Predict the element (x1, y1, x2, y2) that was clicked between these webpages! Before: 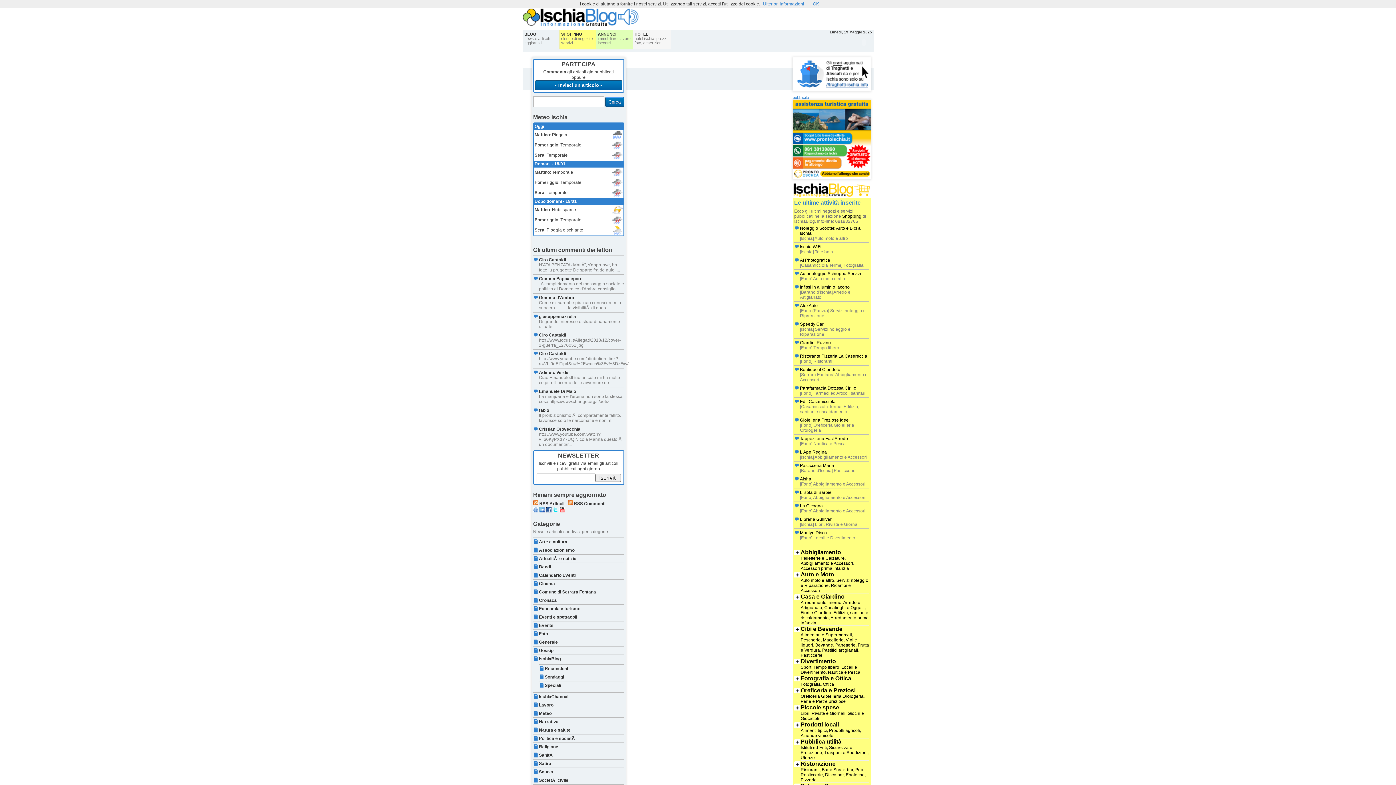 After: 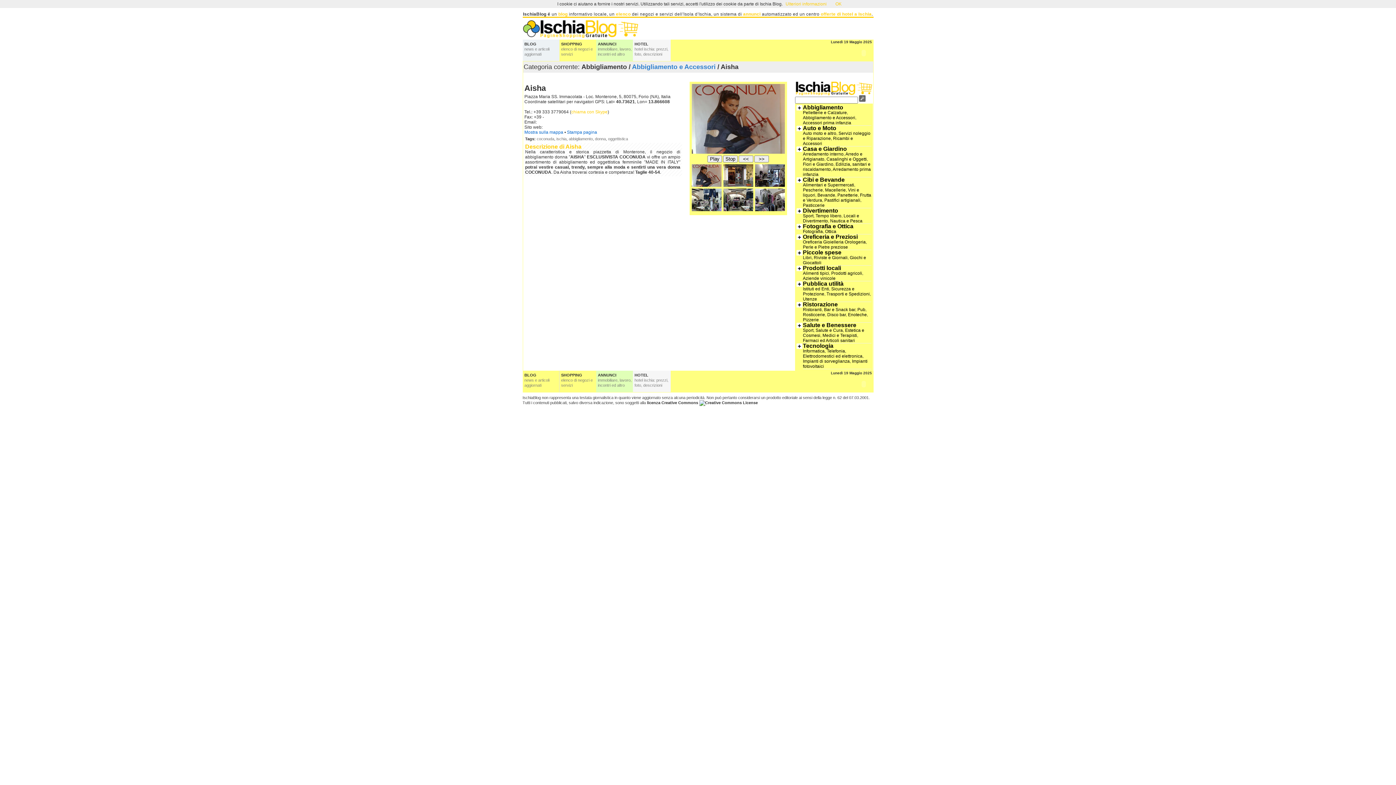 Action: bbox: (800, 476, 811, 481) label: Aisha